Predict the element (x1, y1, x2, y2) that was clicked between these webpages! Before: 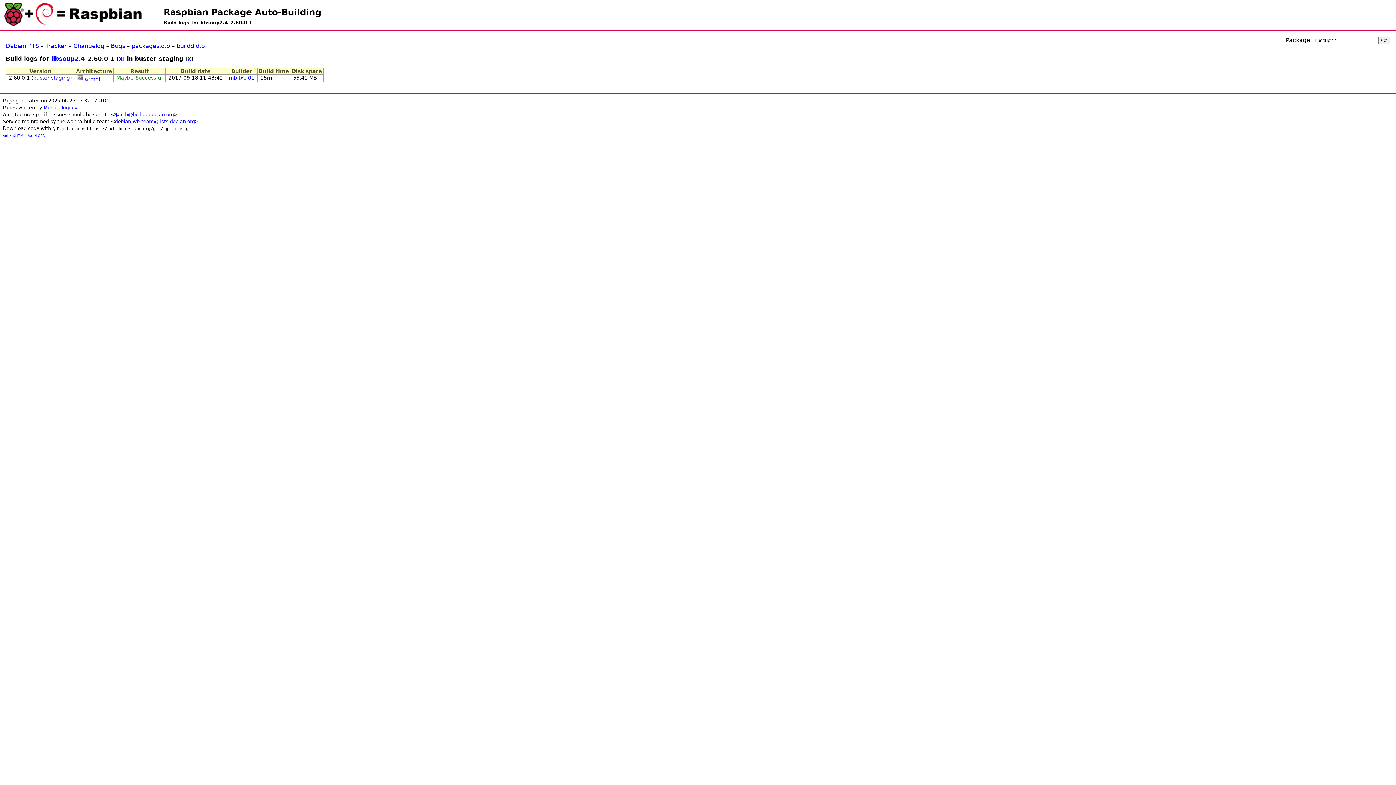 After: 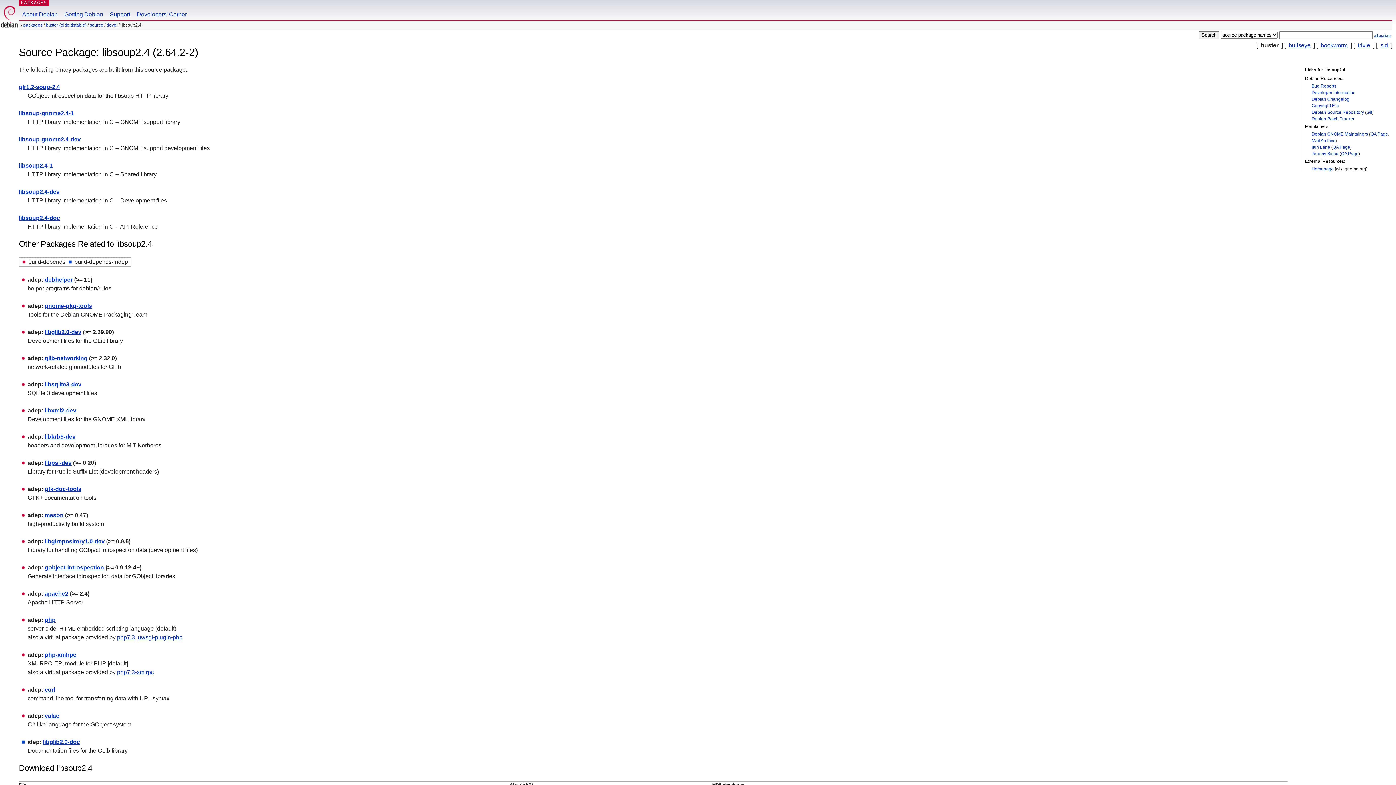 Action: label: packages.d.o bbox: (131, 42, 170, 49)